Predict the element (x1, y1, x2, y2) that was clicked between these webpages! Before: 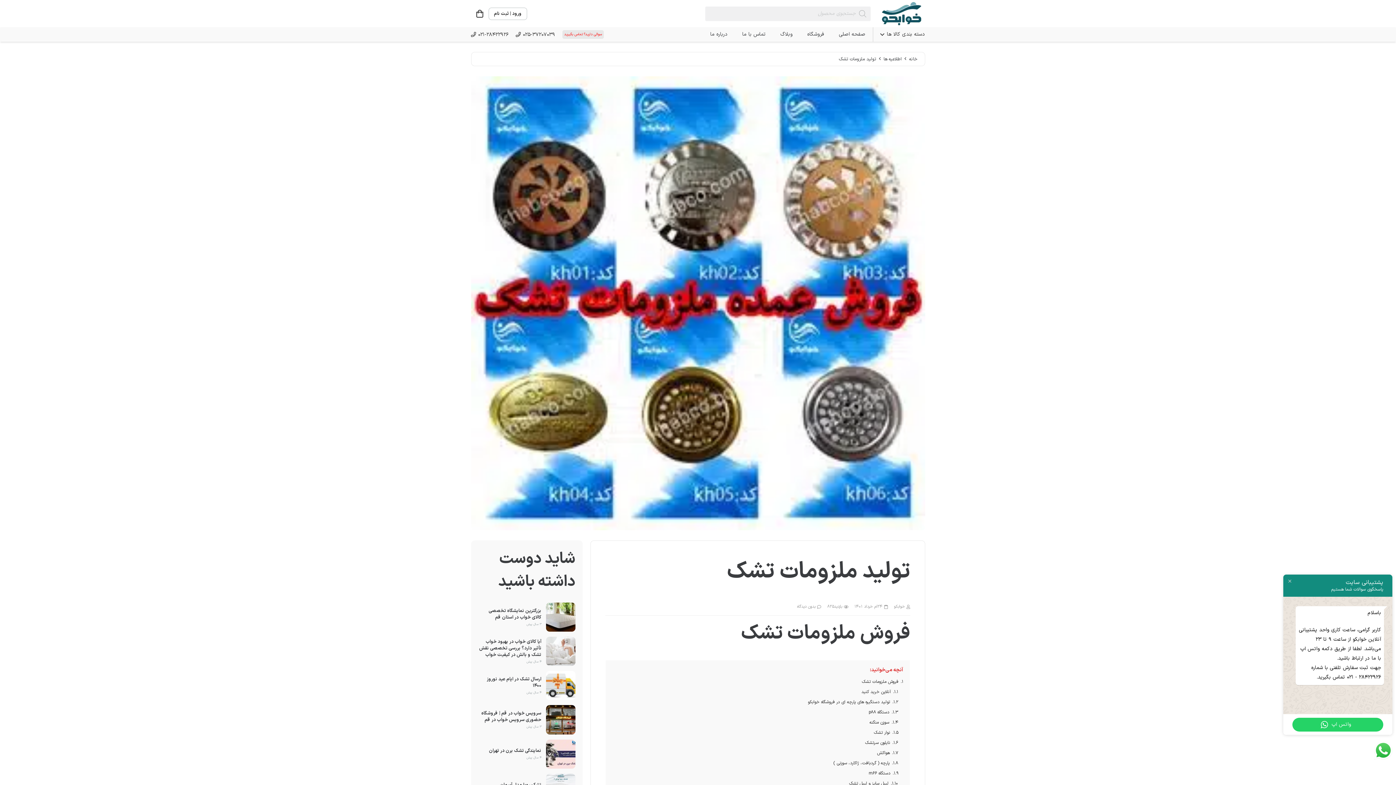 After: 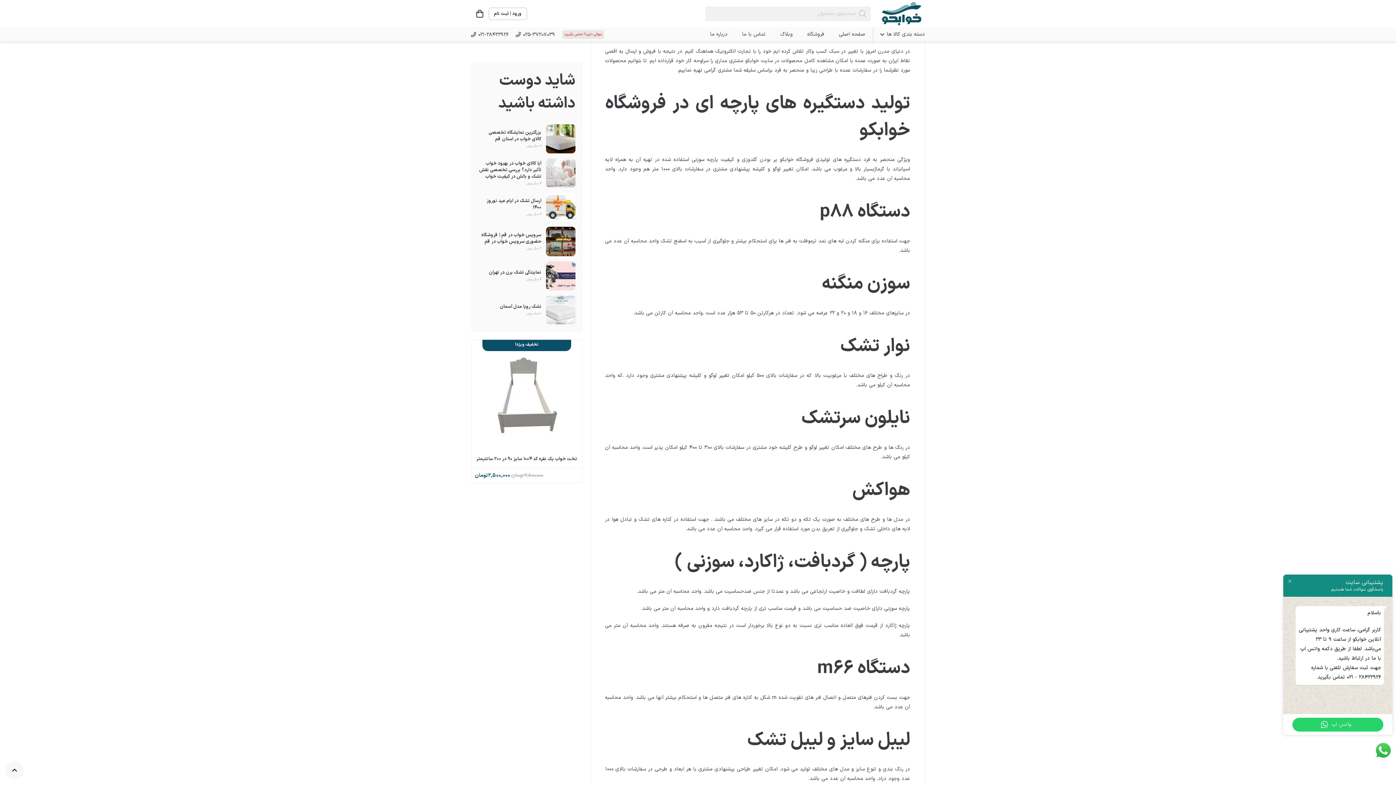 Action: bbox: (861, 689, 898, 695) label: 1.1. آنلاین خرید کنید